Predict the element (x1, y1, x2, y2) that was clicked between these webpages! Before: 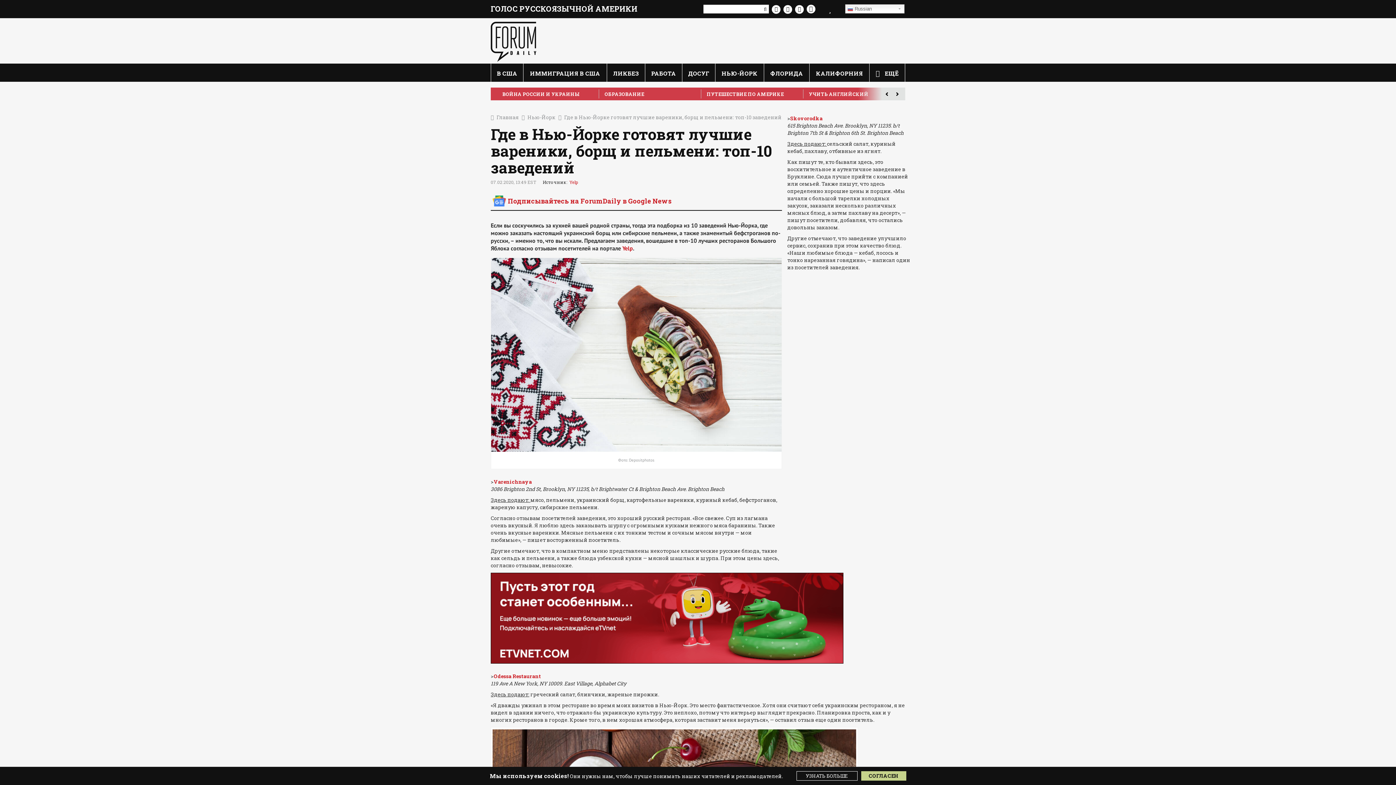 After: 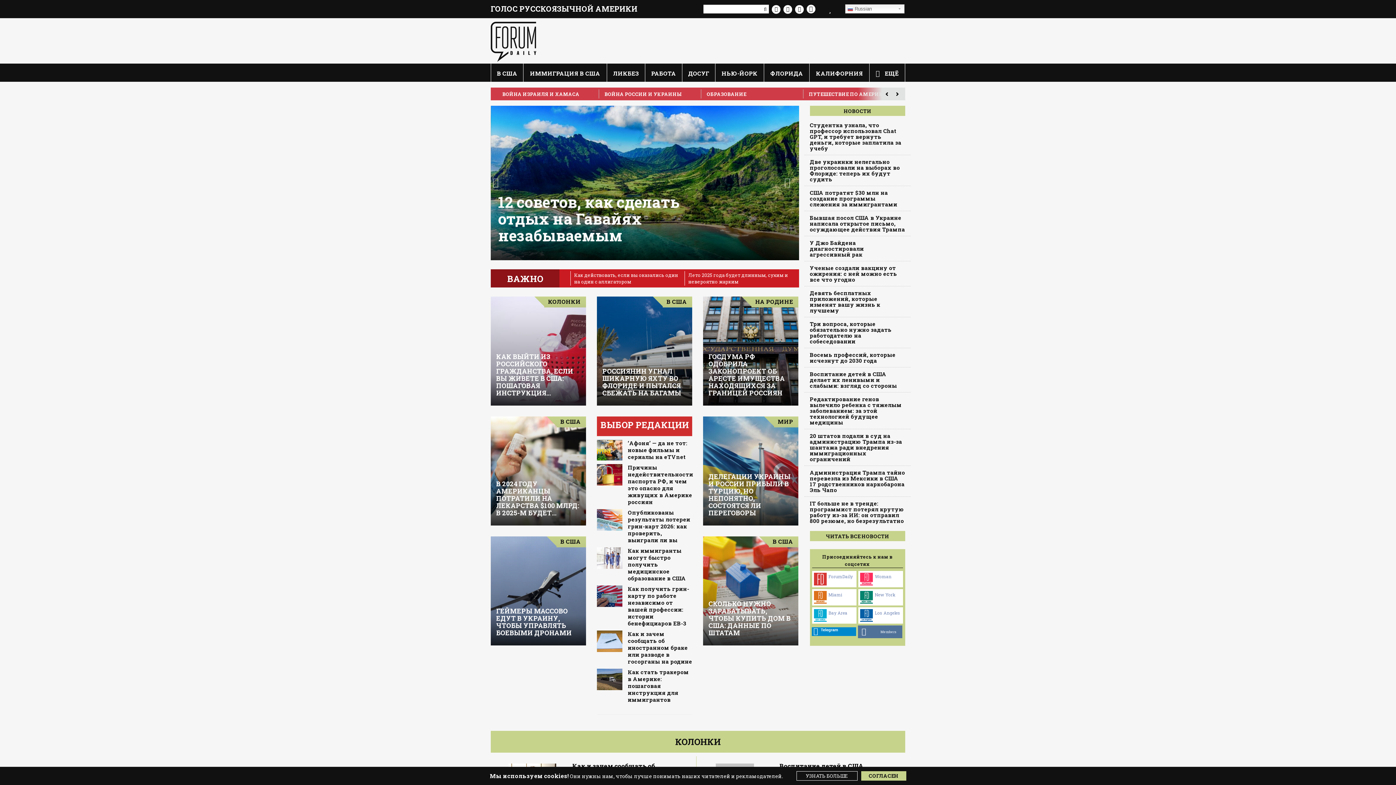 Action: label:  Главная  bbox: (490, 113, 520, 120)